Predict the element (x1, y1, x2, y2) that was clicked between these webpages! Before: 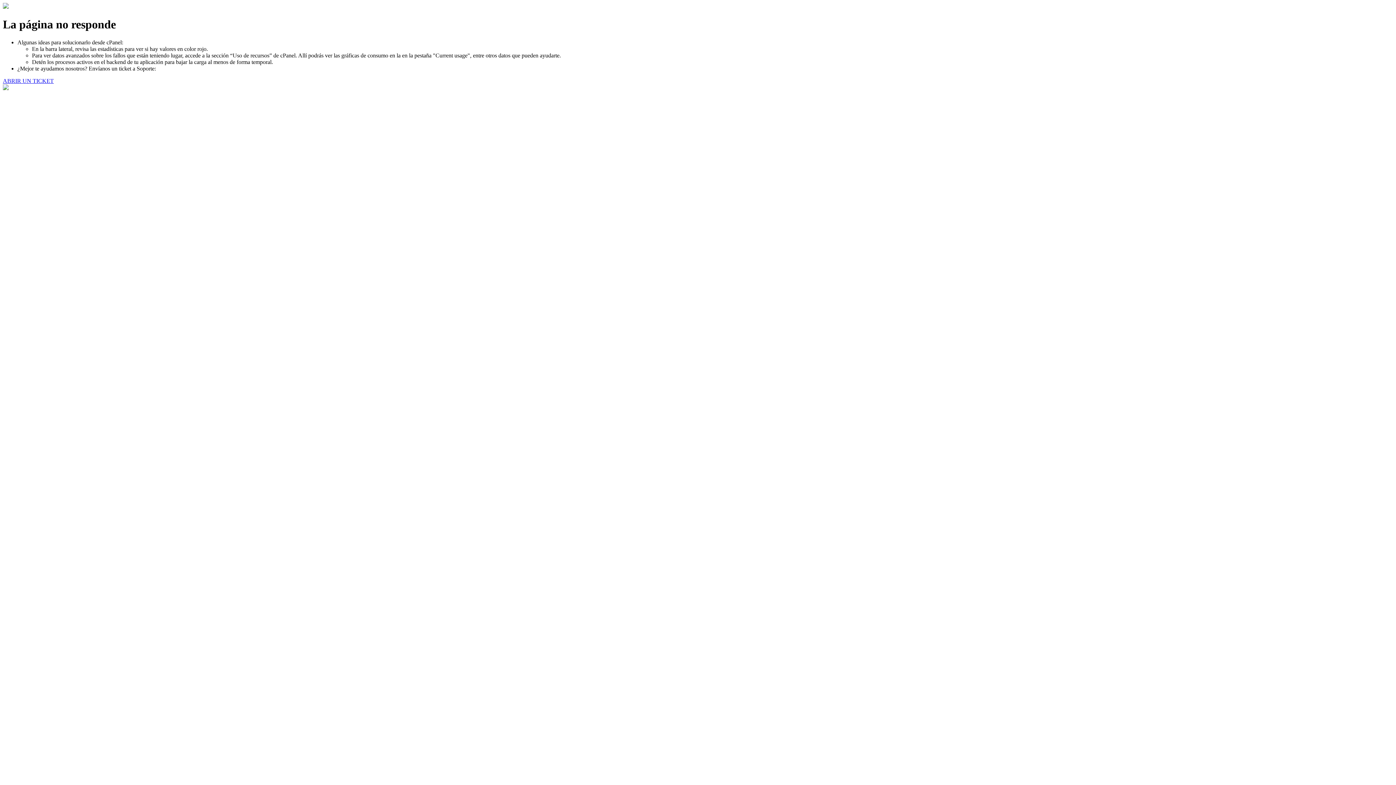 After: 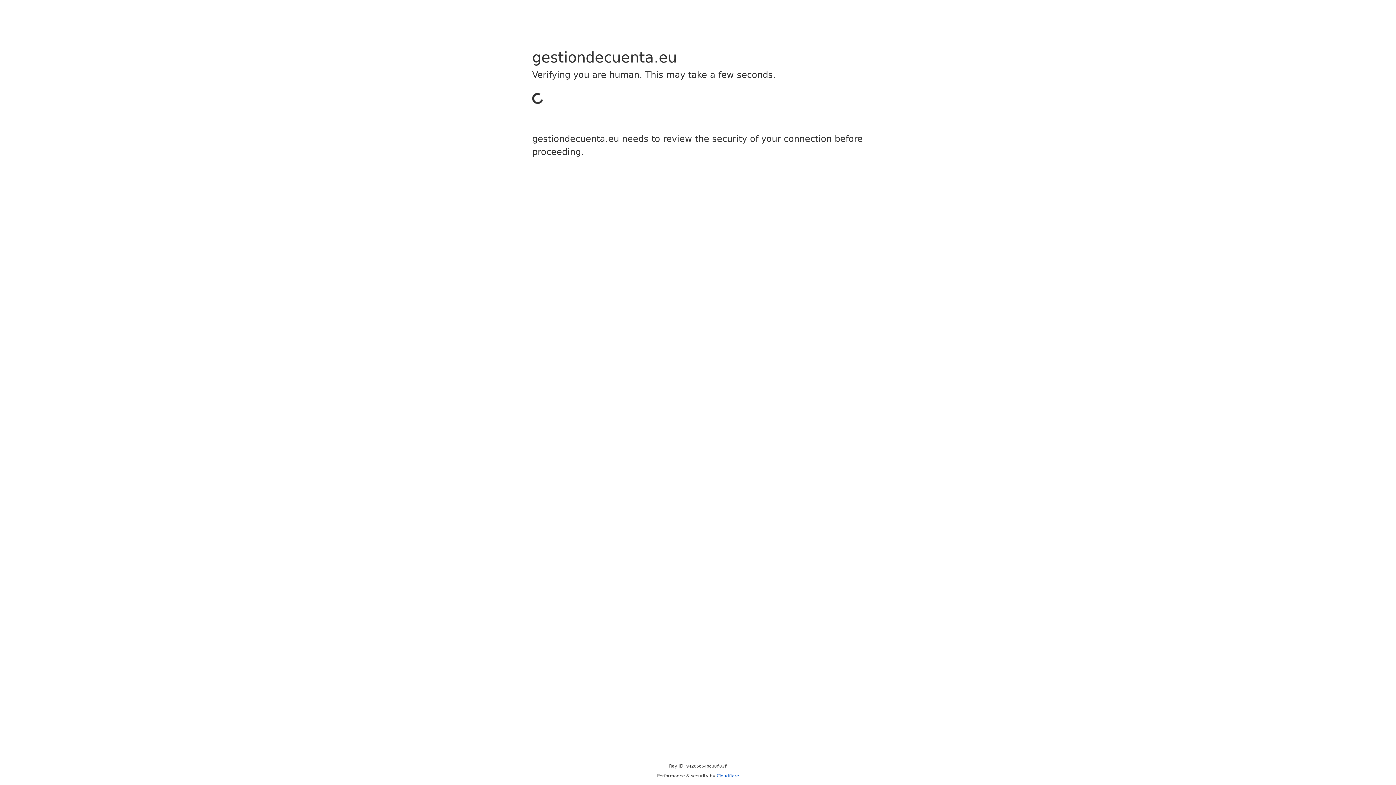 Action: label: ABRIR UN TICKET bbox: (2, 77, 53, 83)